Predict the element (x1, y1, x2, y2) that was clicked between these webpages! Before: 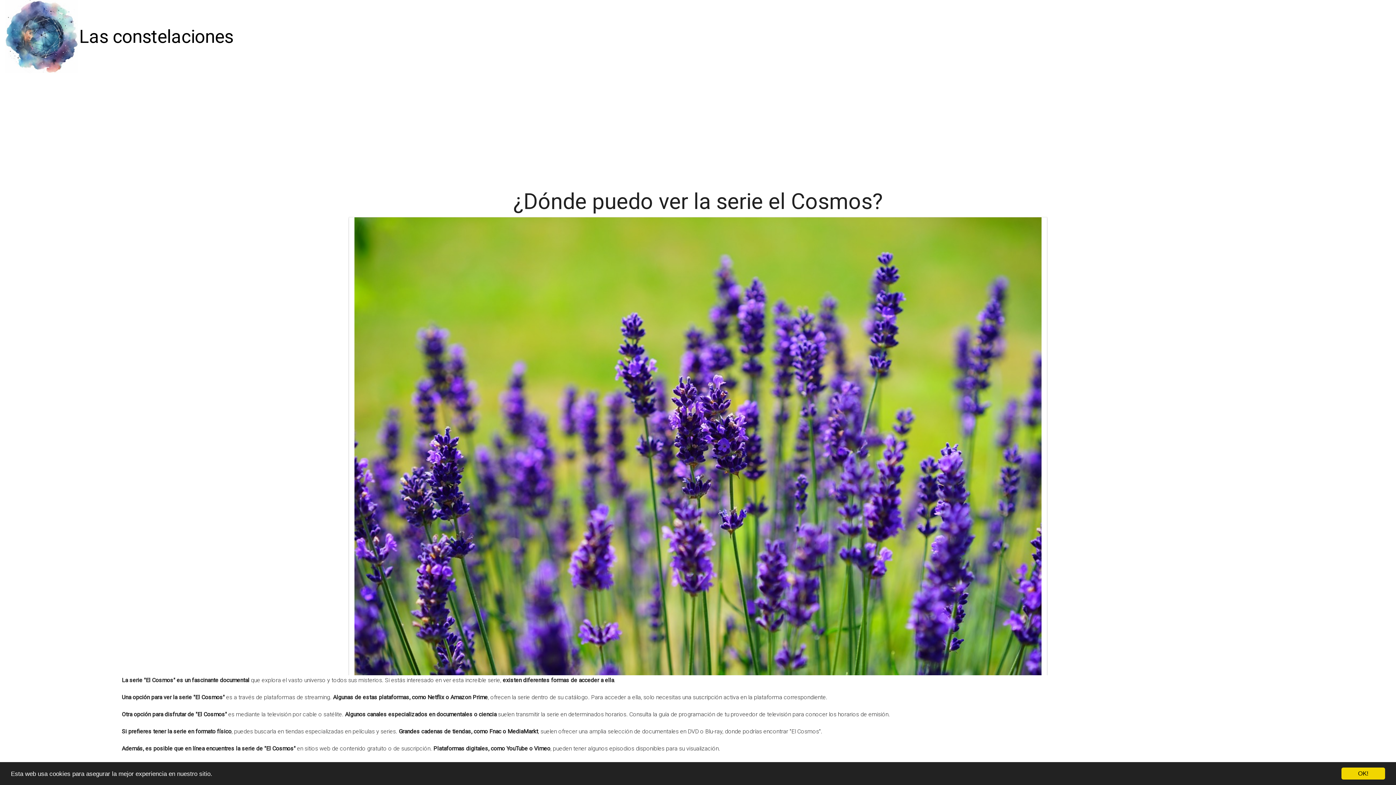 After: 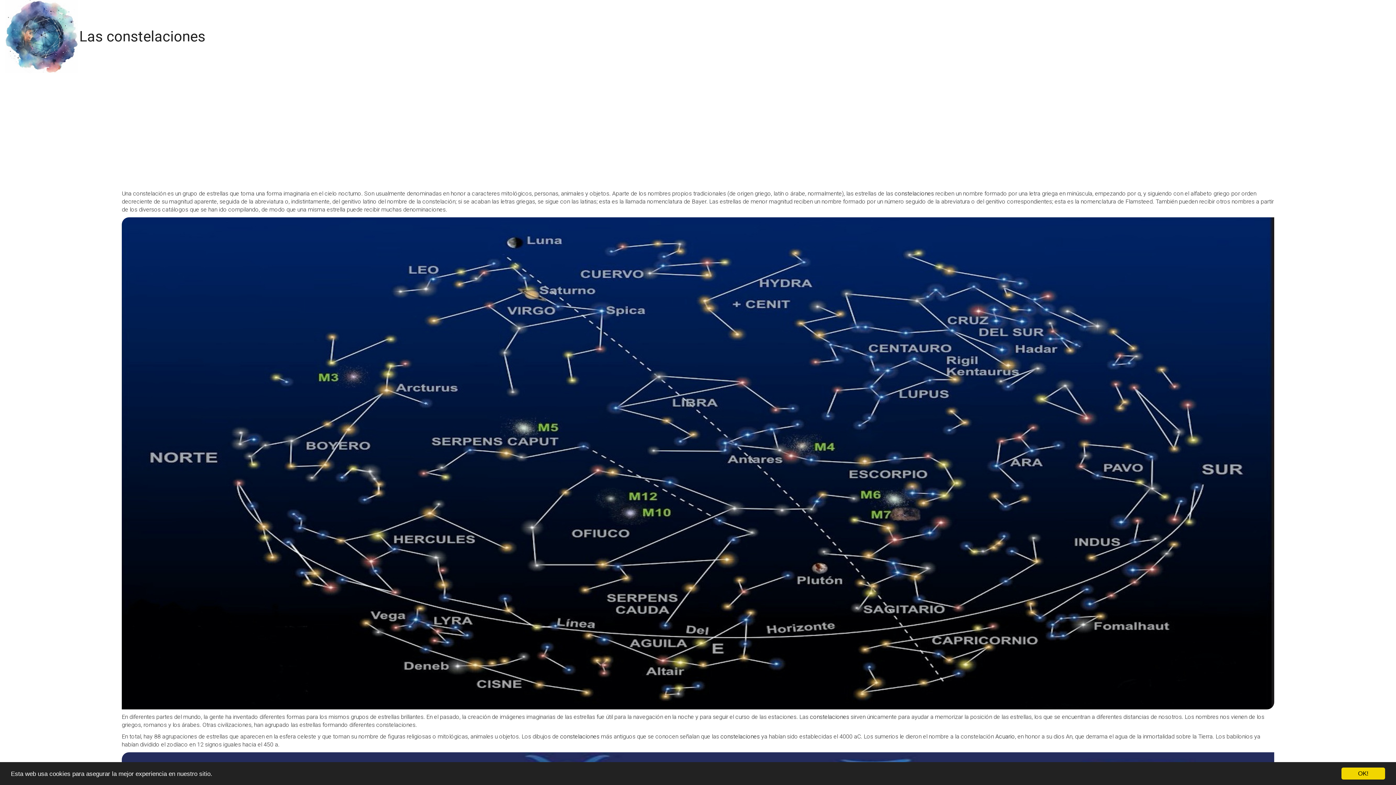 Action: label: Las constelaciones bbox: (79, 23, 233, 49)